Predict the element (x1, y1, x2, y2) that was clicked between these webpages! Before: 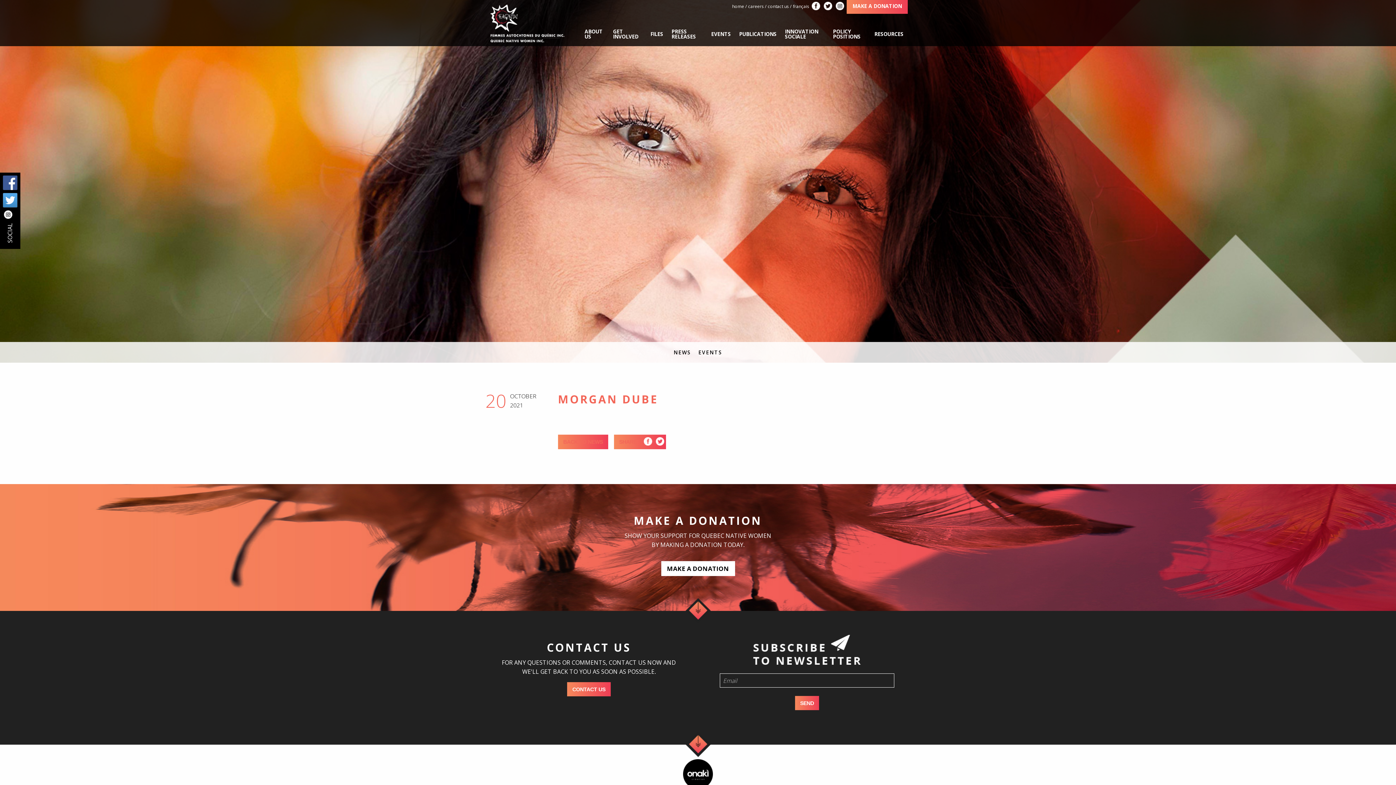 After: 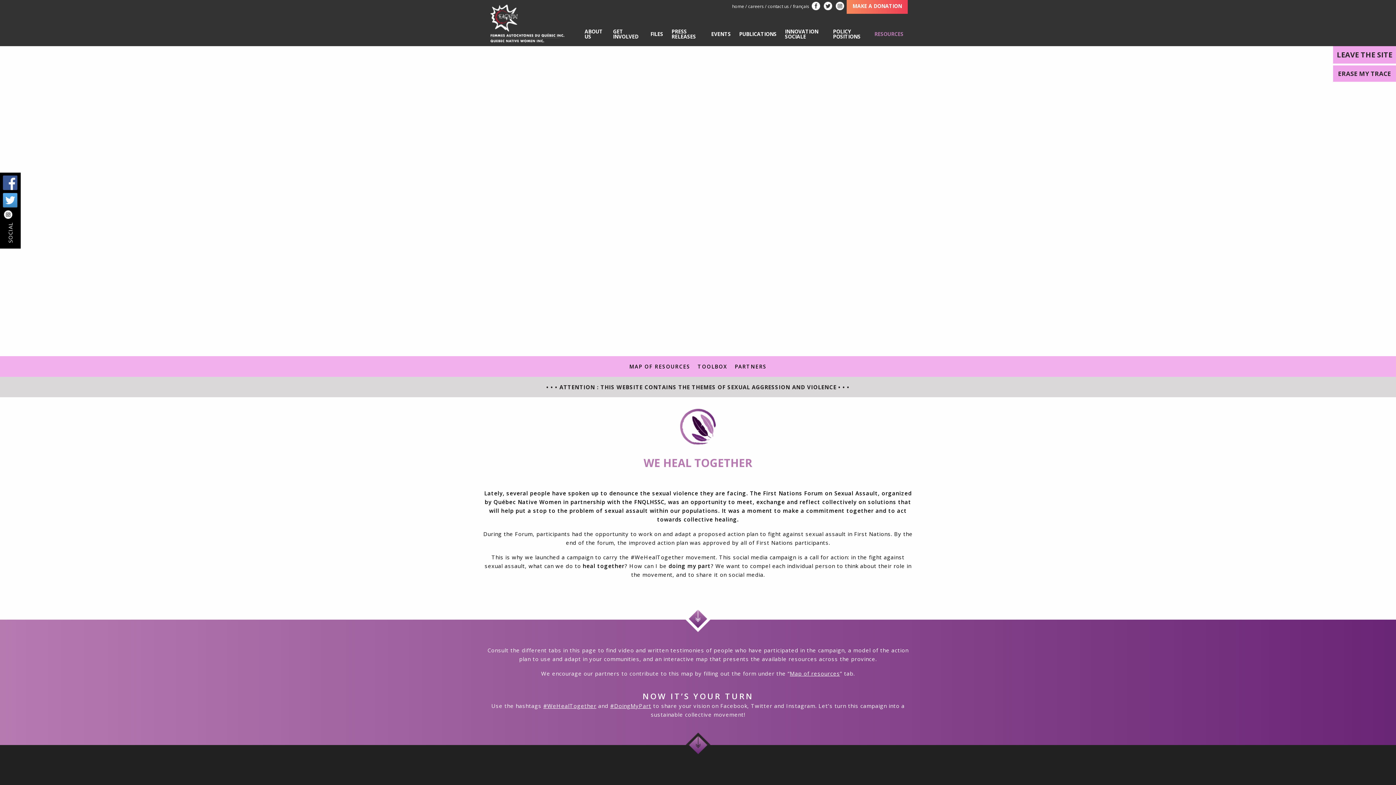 Action: label: RESOURCES bbox: (870, 27, 907, 40)